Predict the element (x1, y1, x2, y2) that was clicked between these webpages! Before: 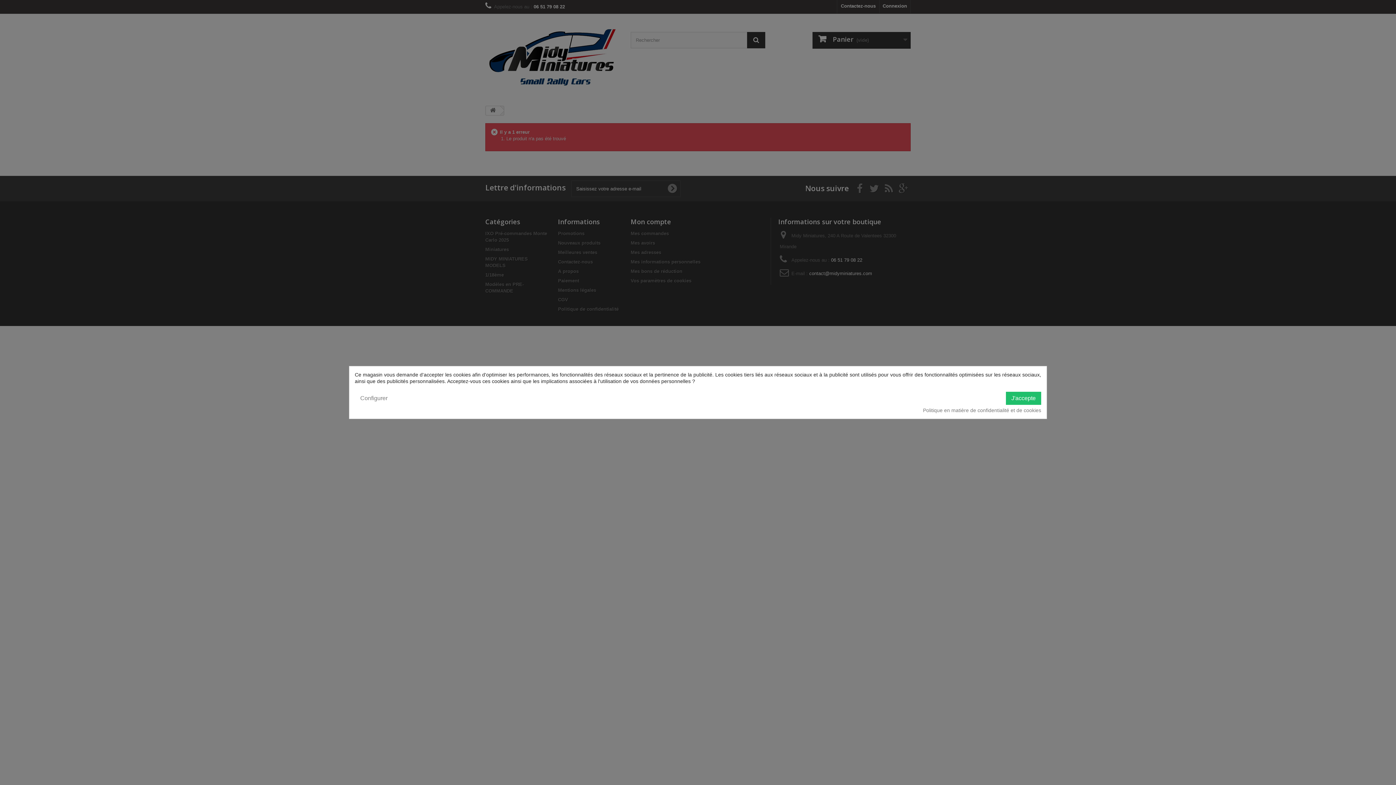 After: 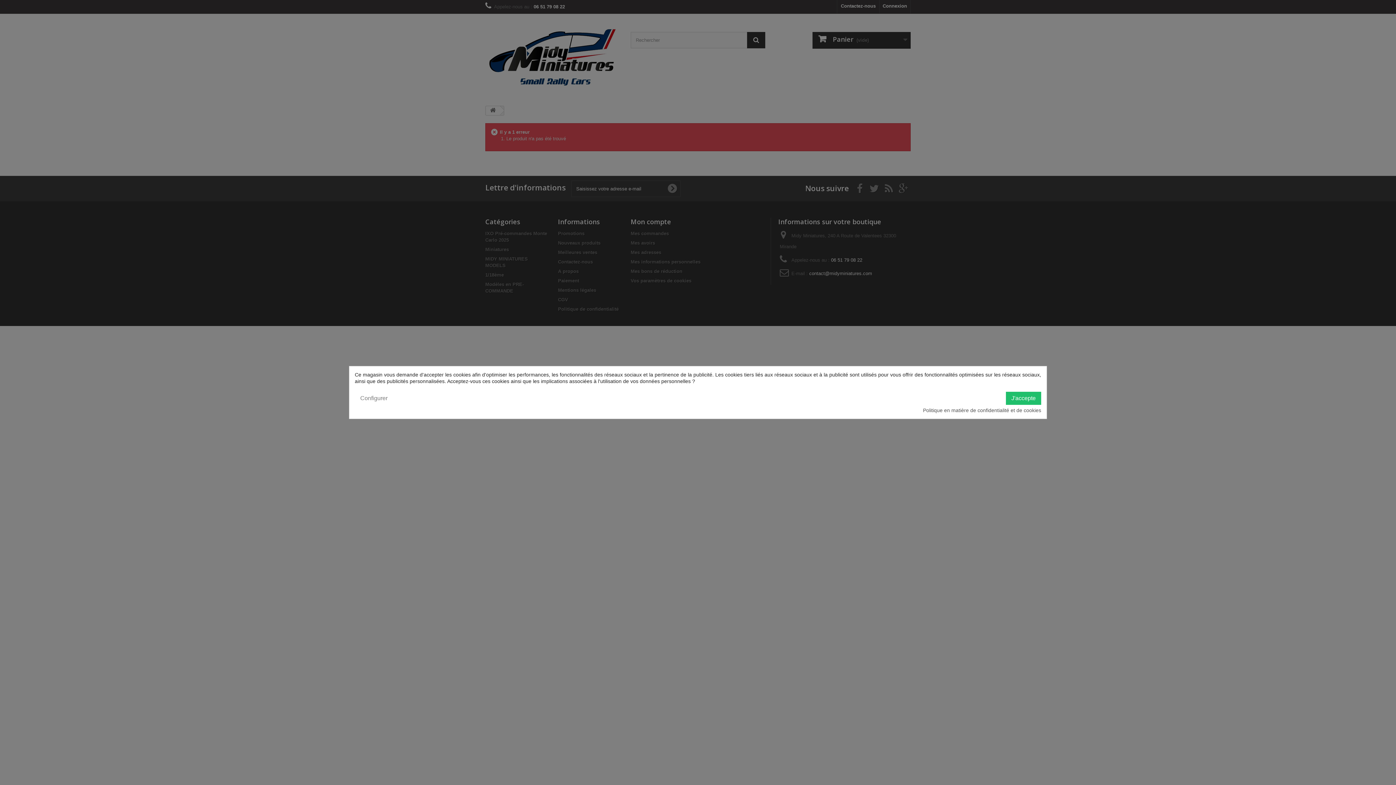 Action: label: Politique en matière de confidentialité et de cookies bbox: (923, 407, 1041, 413)